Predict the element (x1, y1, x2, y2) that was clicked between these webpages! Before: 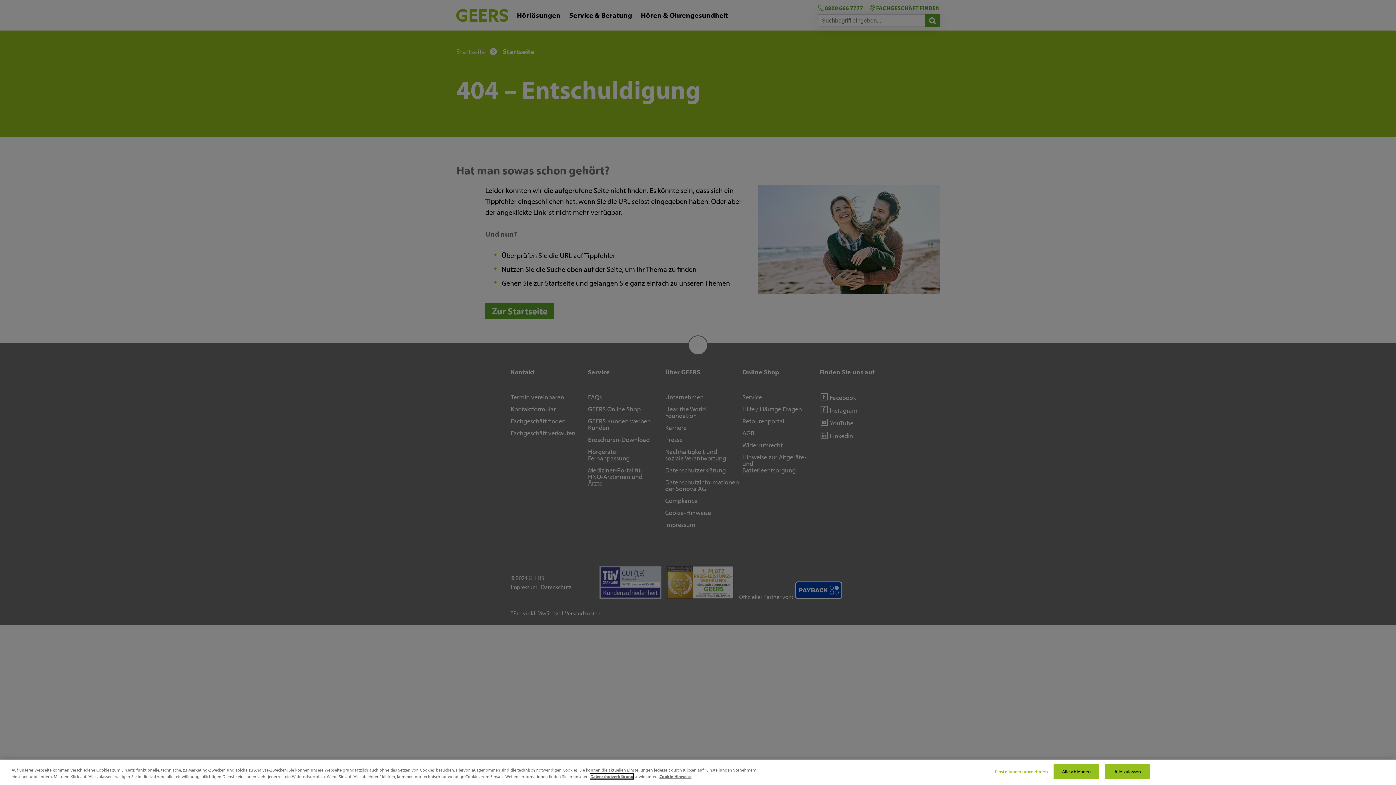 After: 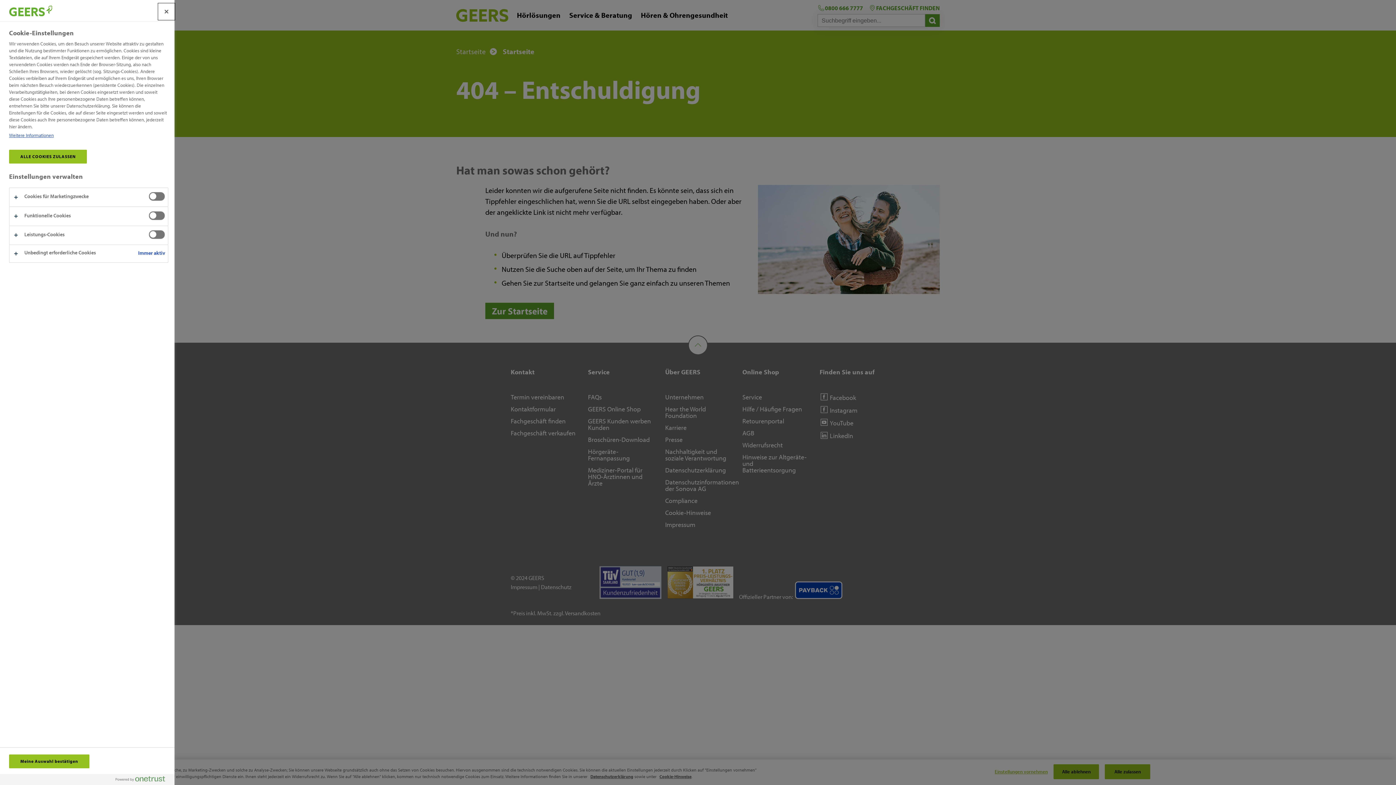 Action: bbox: (995, 765, 1048, 779) label: Einstellungen vornehmen